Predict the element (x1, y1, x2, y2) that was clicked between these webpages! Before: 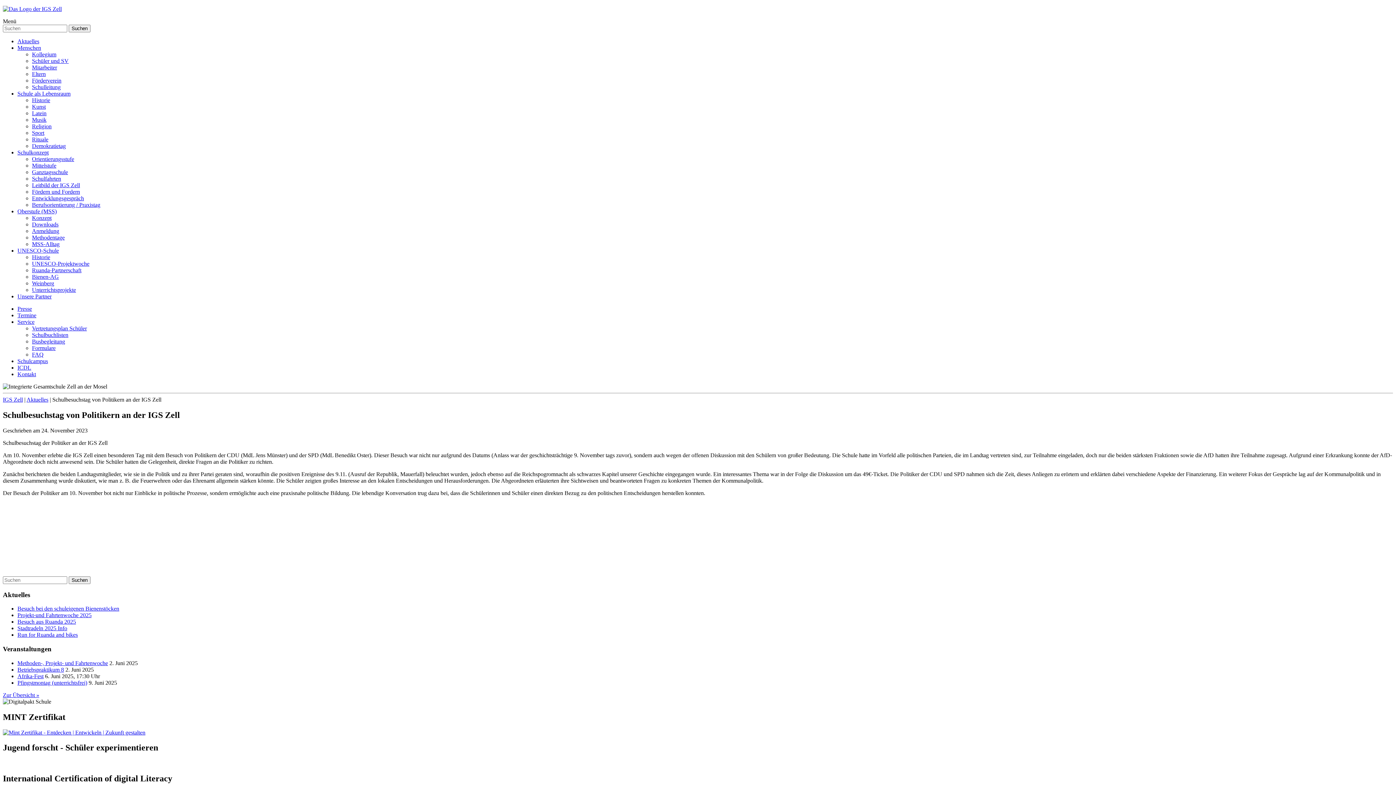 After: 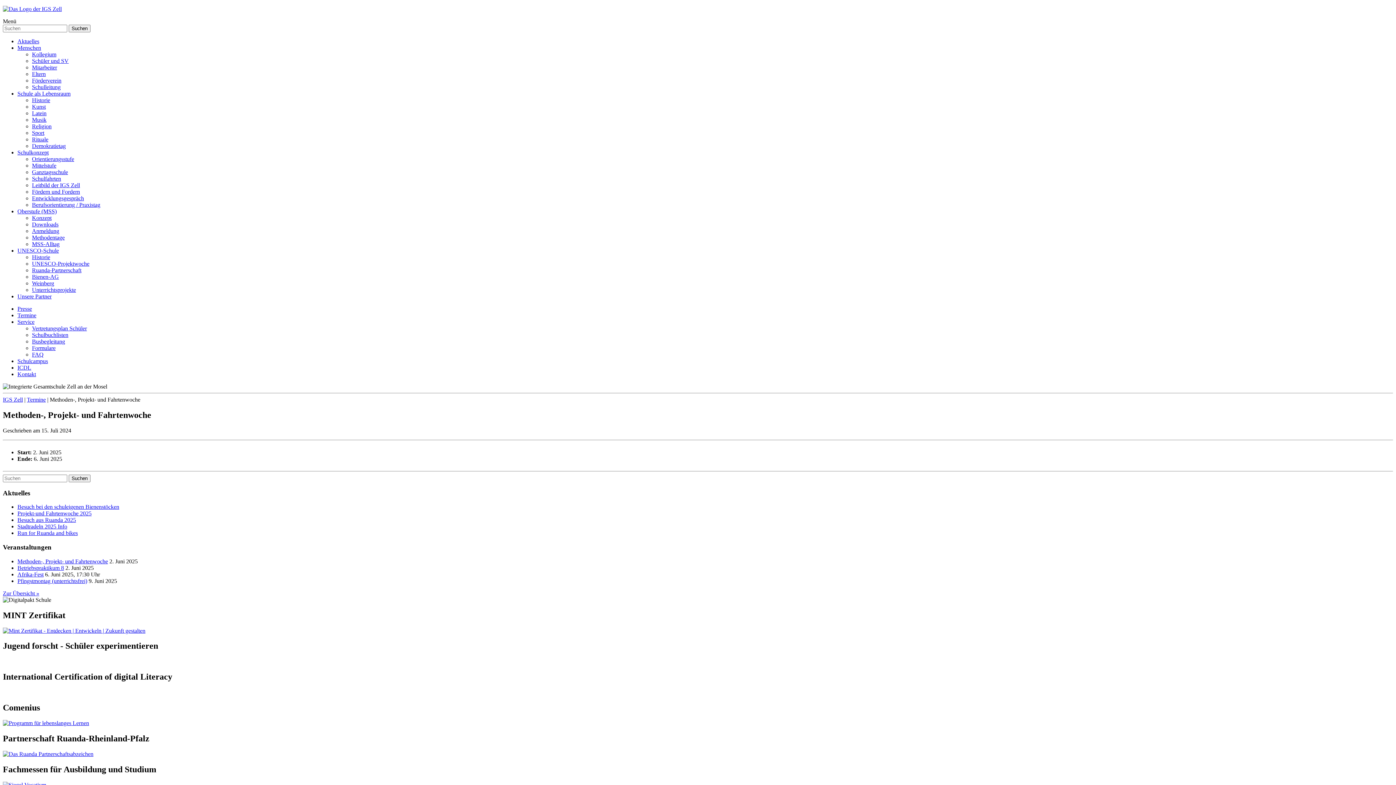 Action: bbox: (17, 660, 108, 666) label: Methoden-, Projekt- und Fahrtenwoche